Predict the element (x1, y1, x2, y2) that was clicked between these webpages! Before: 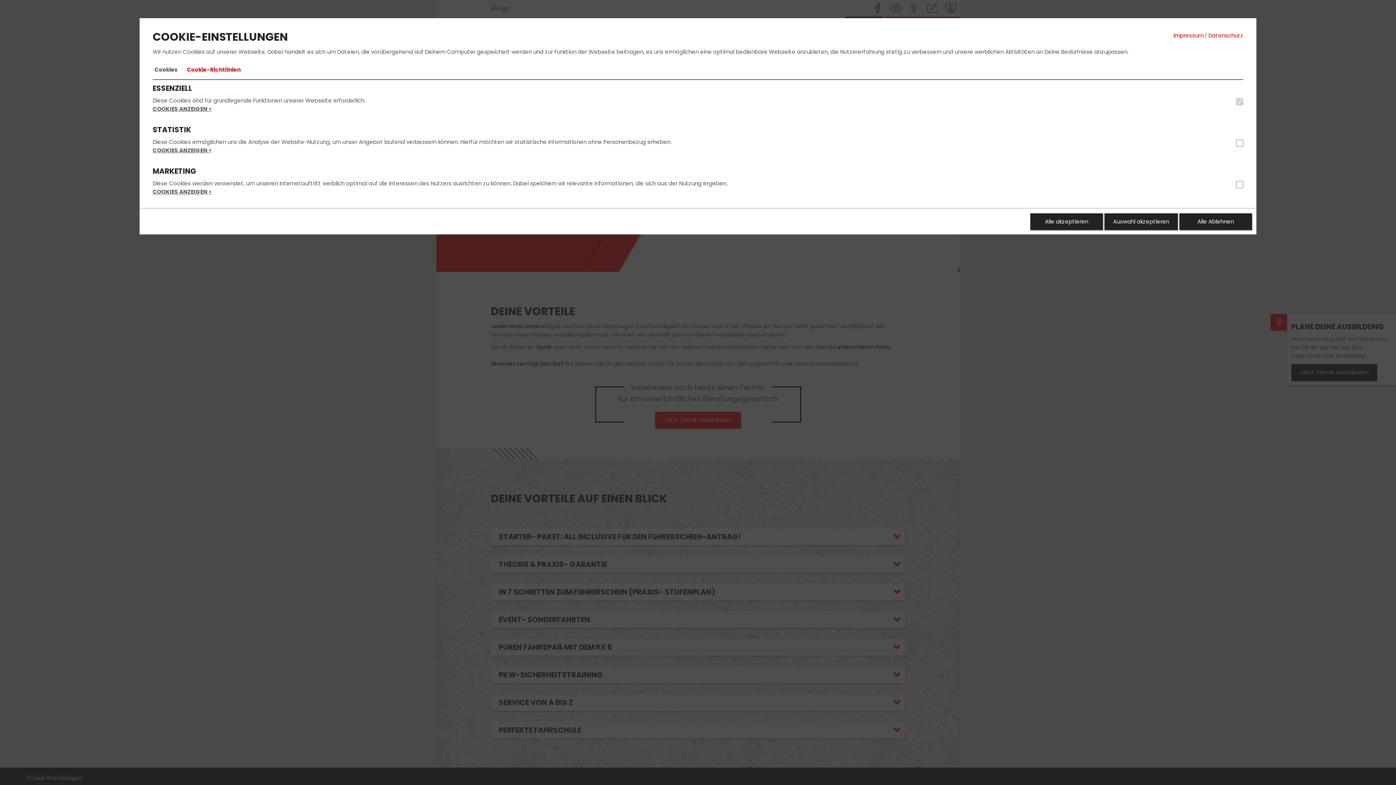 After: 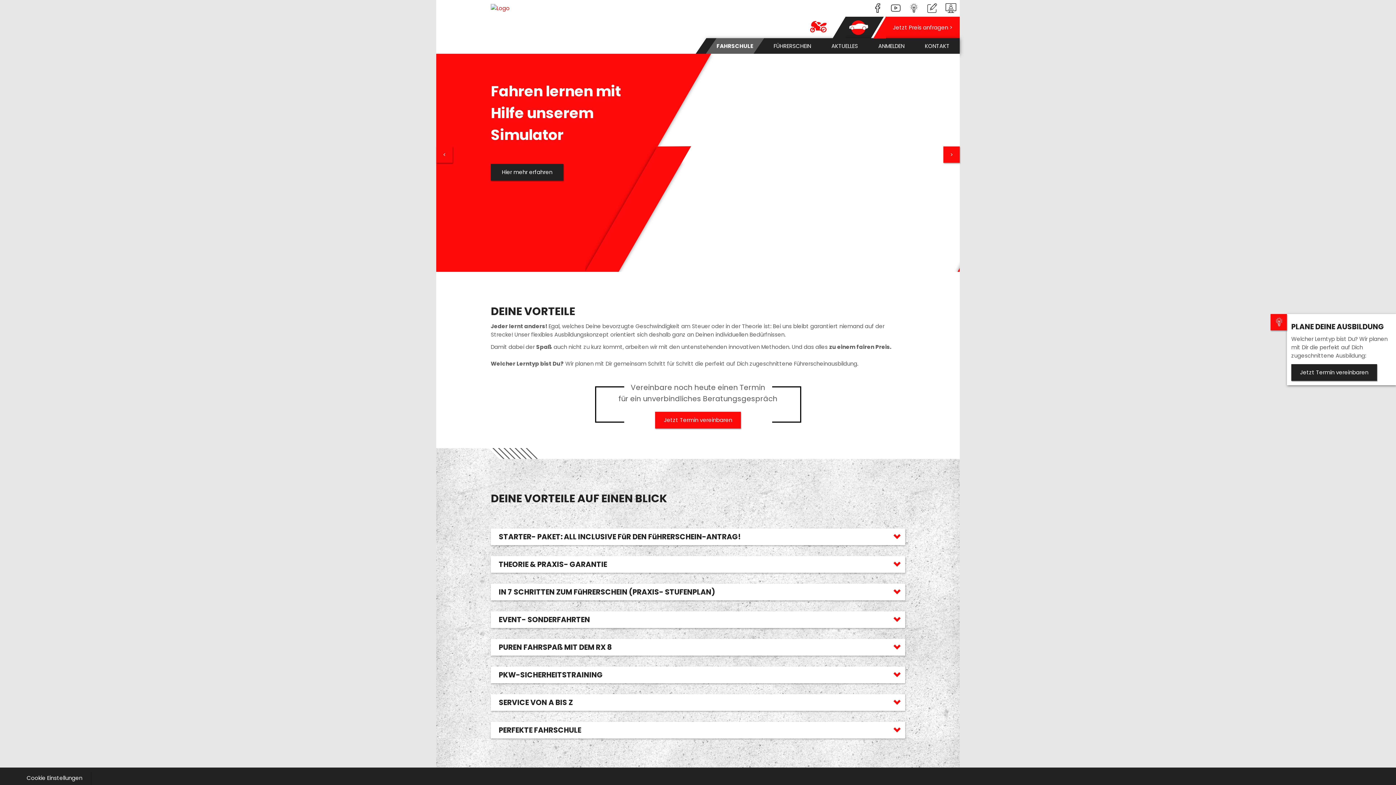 Action: bbox: (1179, 213, 1252, 230) label: Alle Ablehnen